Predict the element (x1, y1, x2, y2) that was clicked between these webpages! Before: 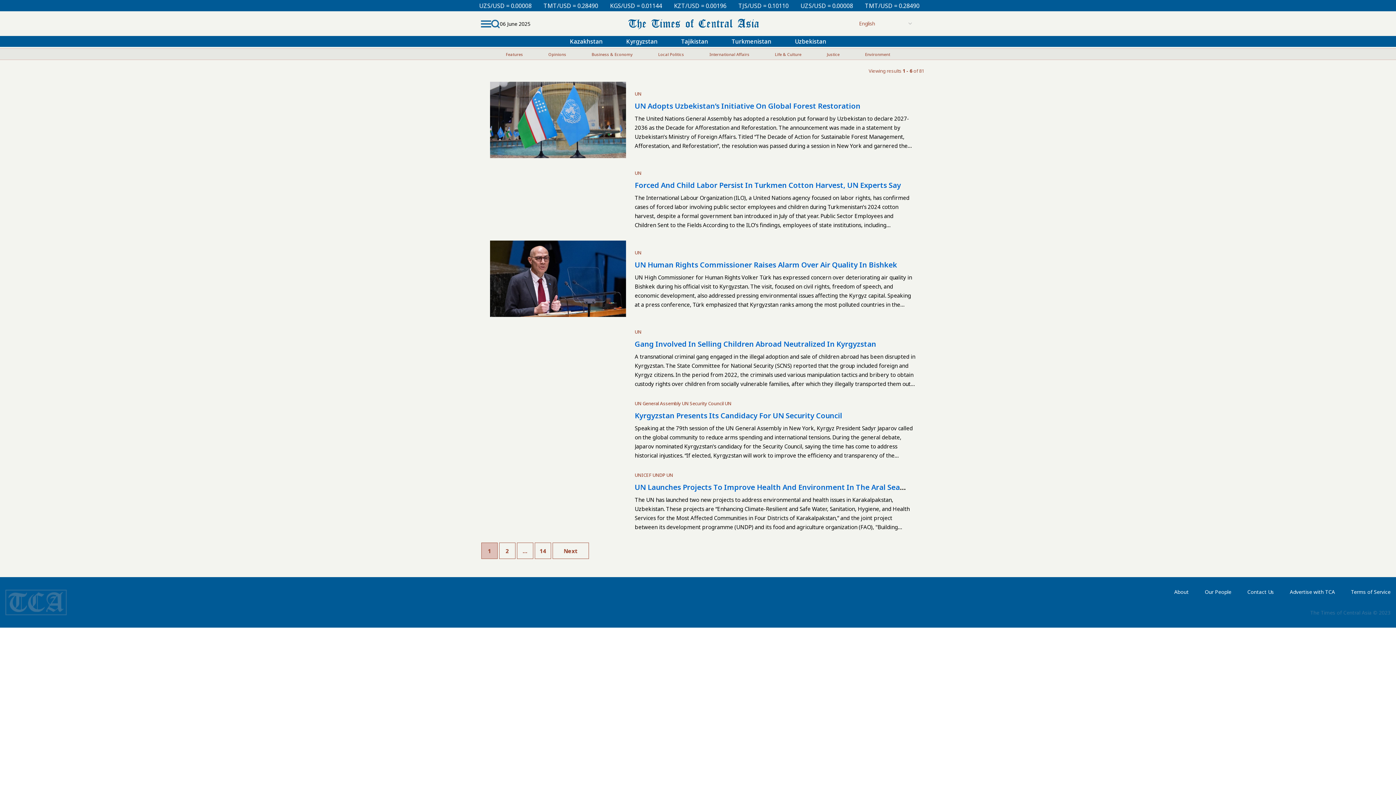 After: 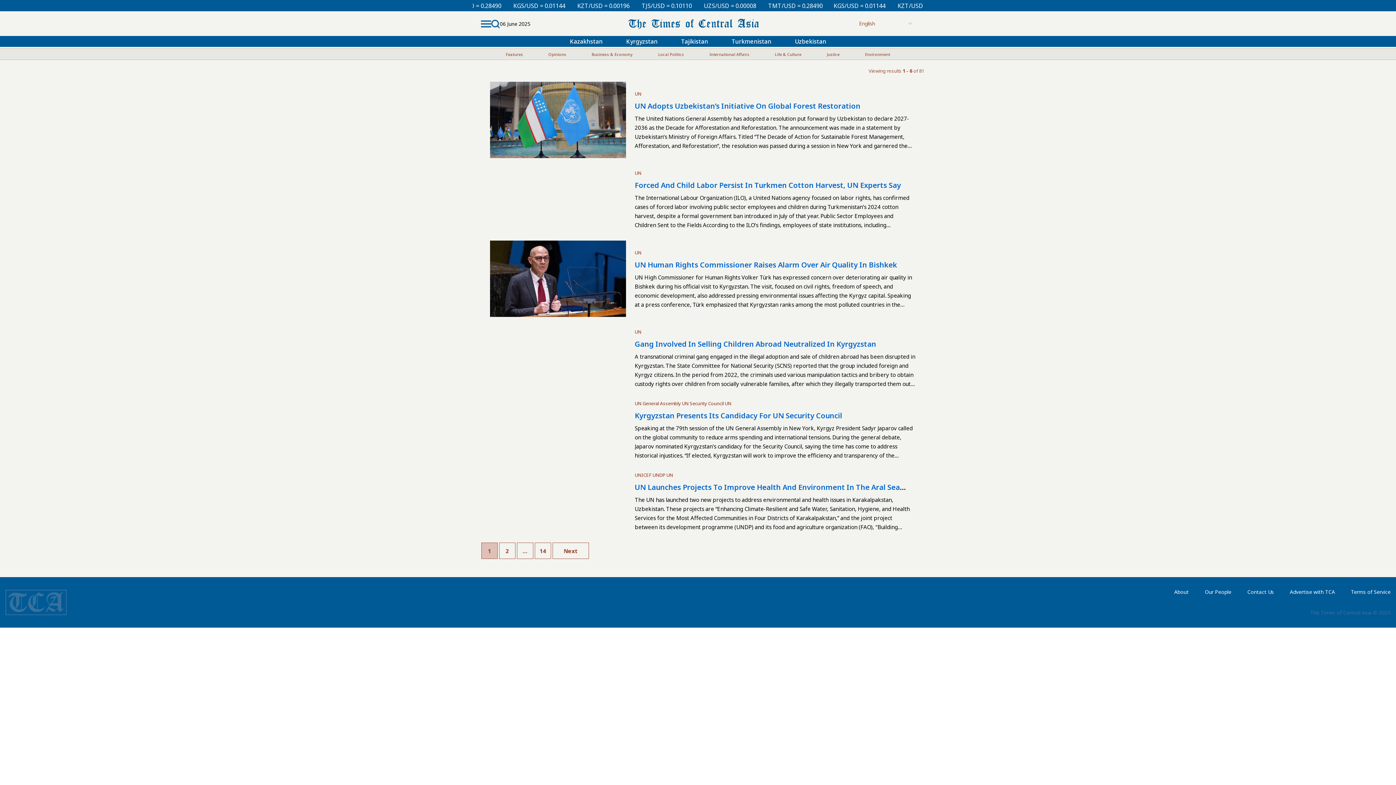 Action: bbox: (666, 472, 673, 478) label: UN